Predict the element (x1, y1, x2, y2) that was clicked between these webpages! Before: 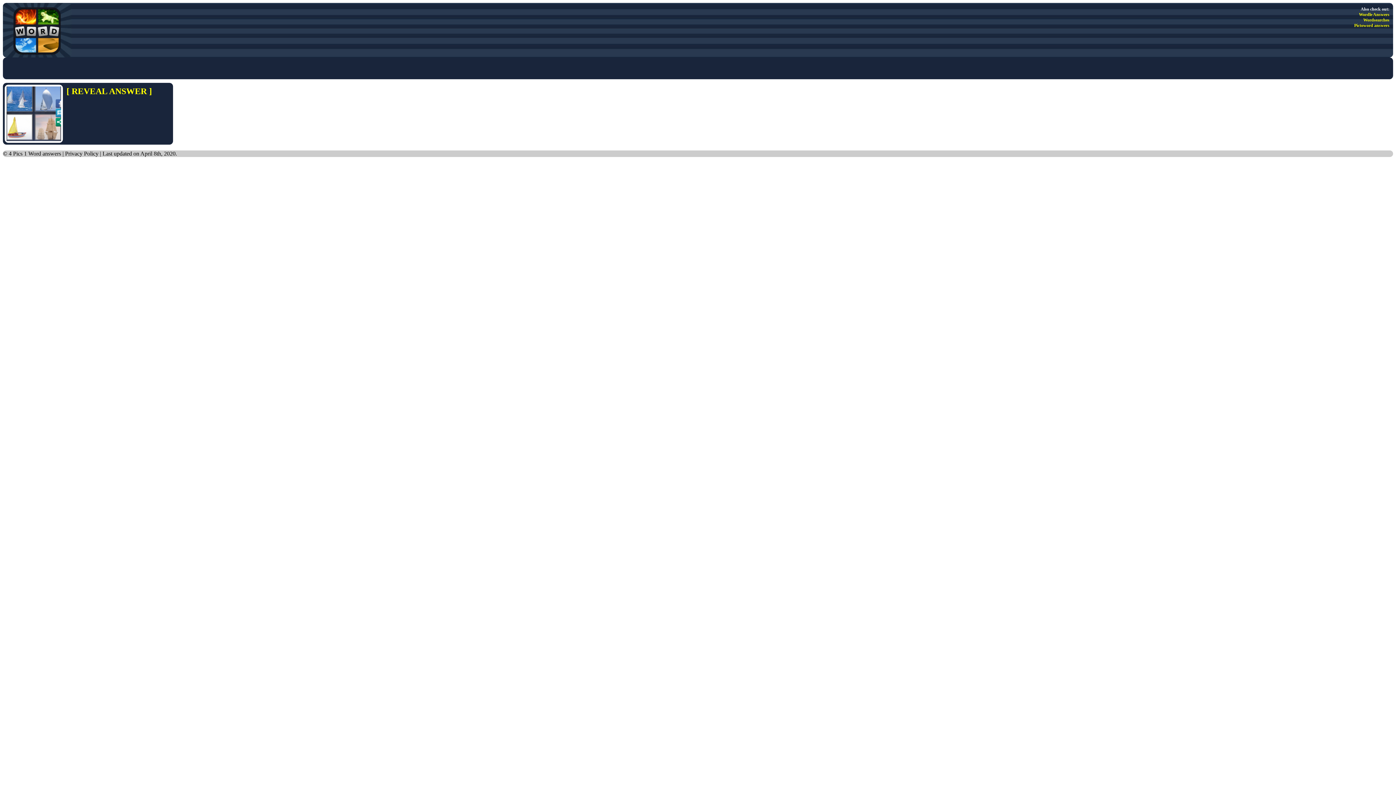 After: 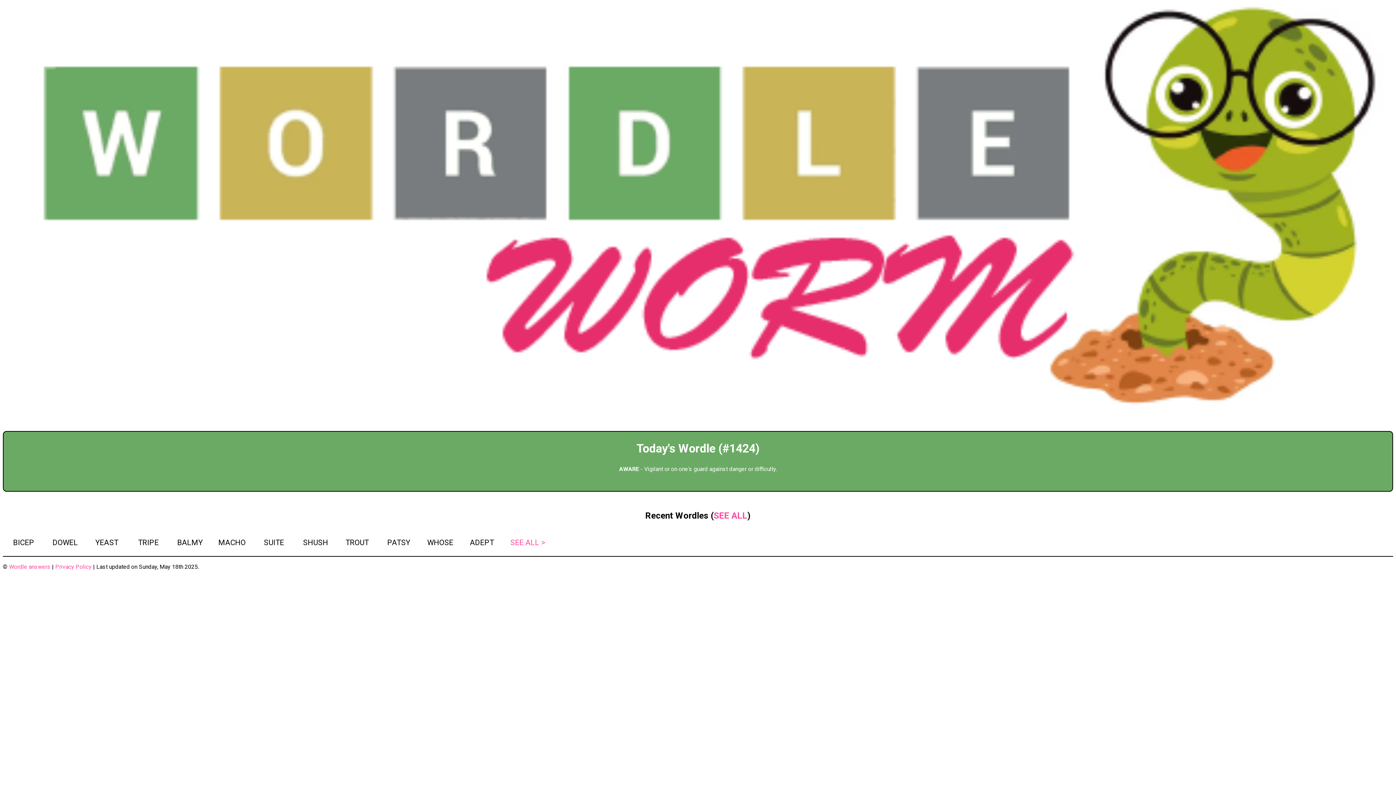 Action: label: Wordle Answers bbox: (1359, 12, 1389, 17)